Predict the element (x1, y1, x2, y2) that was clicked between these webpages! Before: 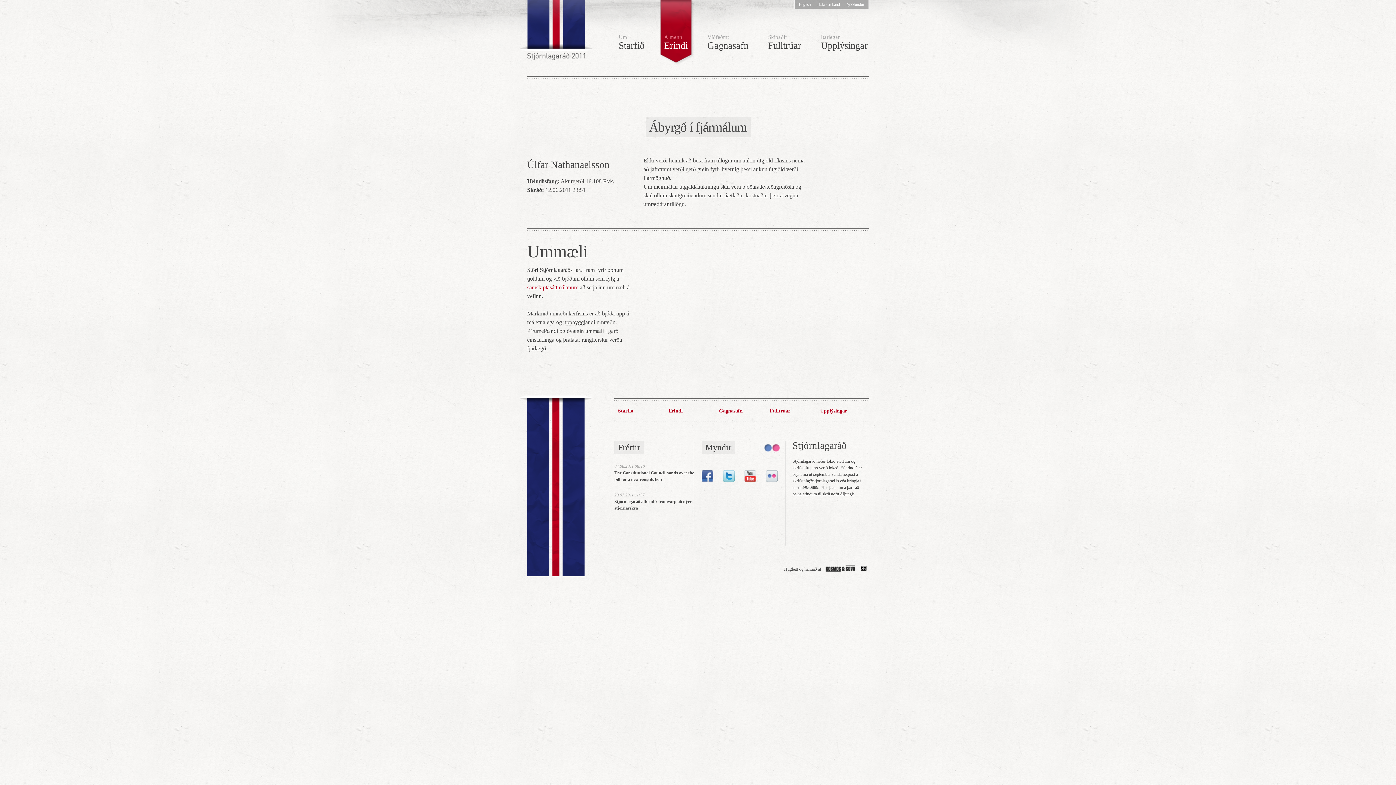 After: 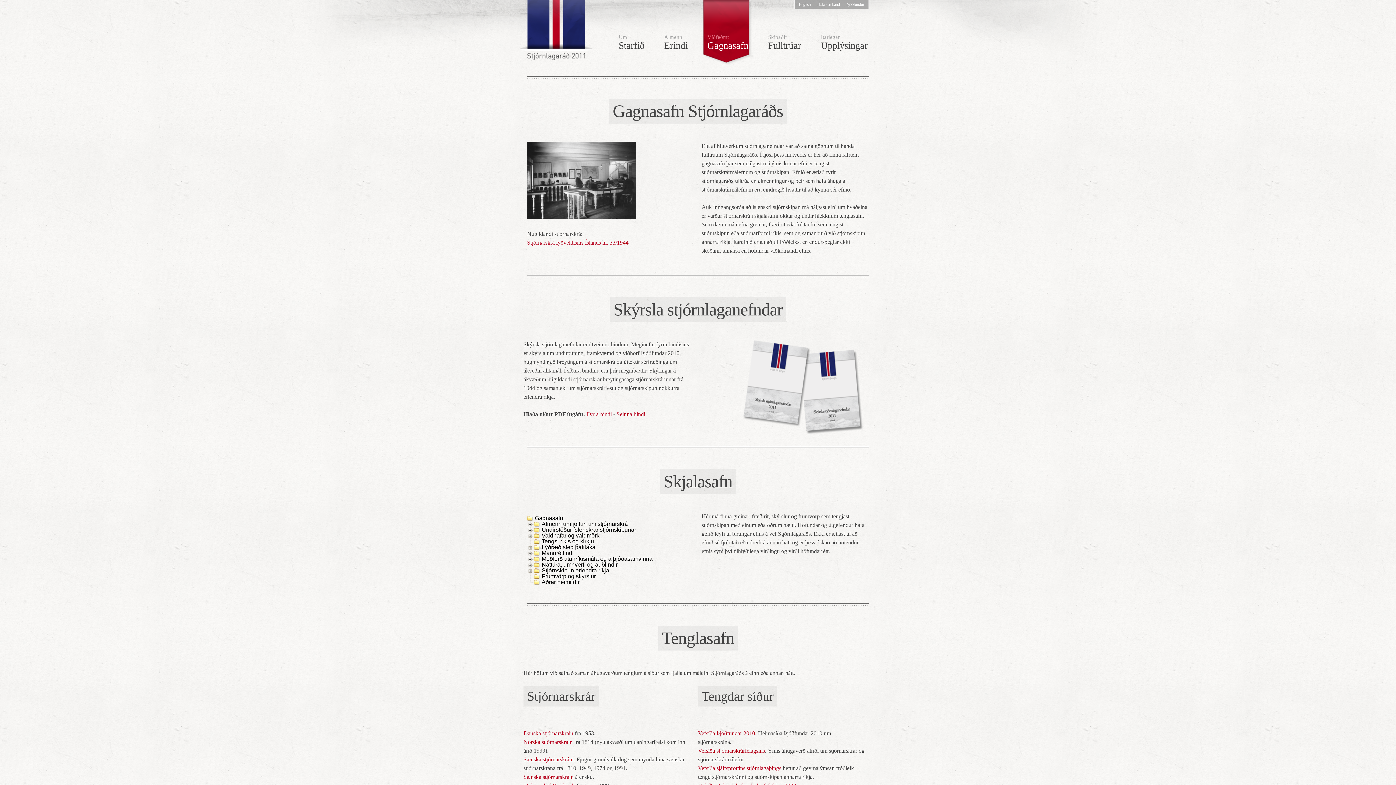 Action: bbox: (697, 0, 758, 80) label: Víðfeðmt
Gagnasafn